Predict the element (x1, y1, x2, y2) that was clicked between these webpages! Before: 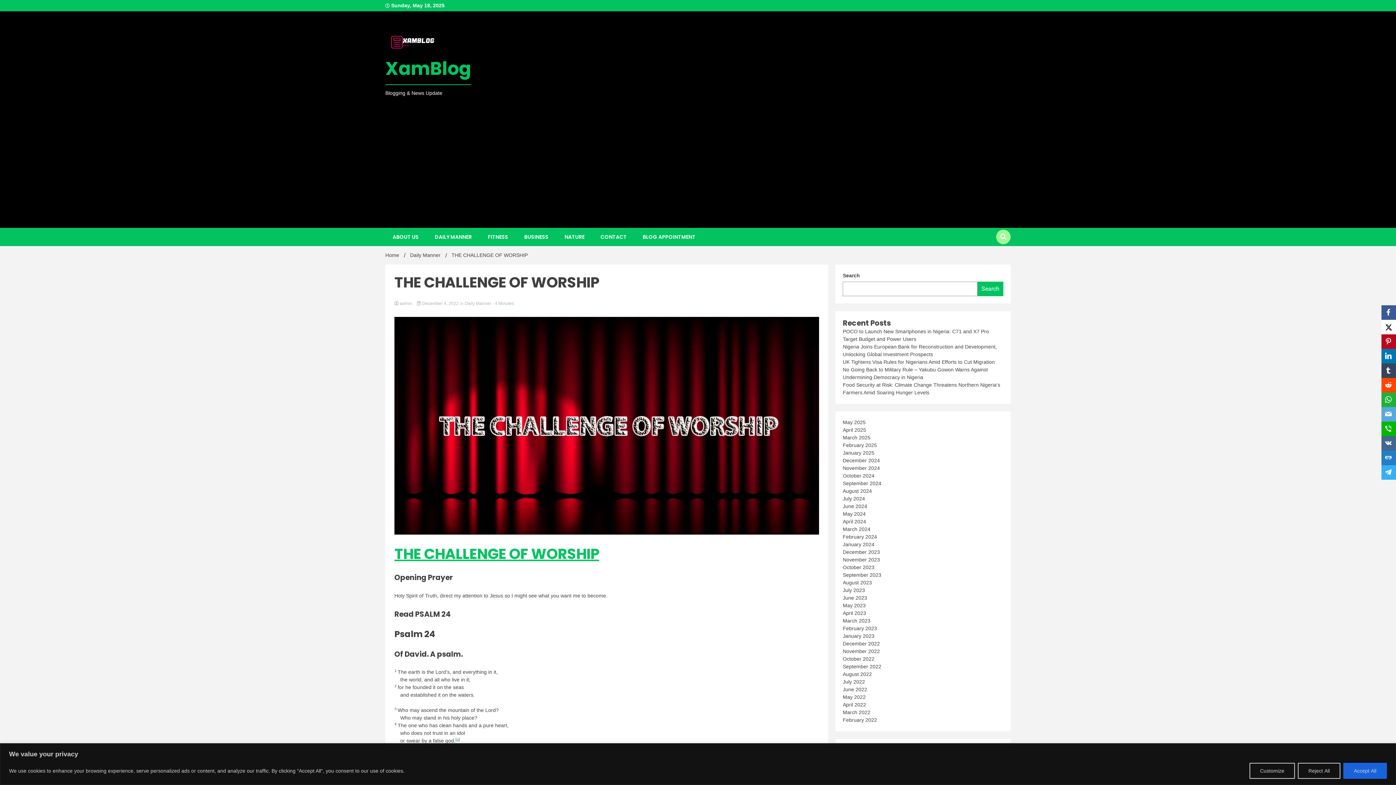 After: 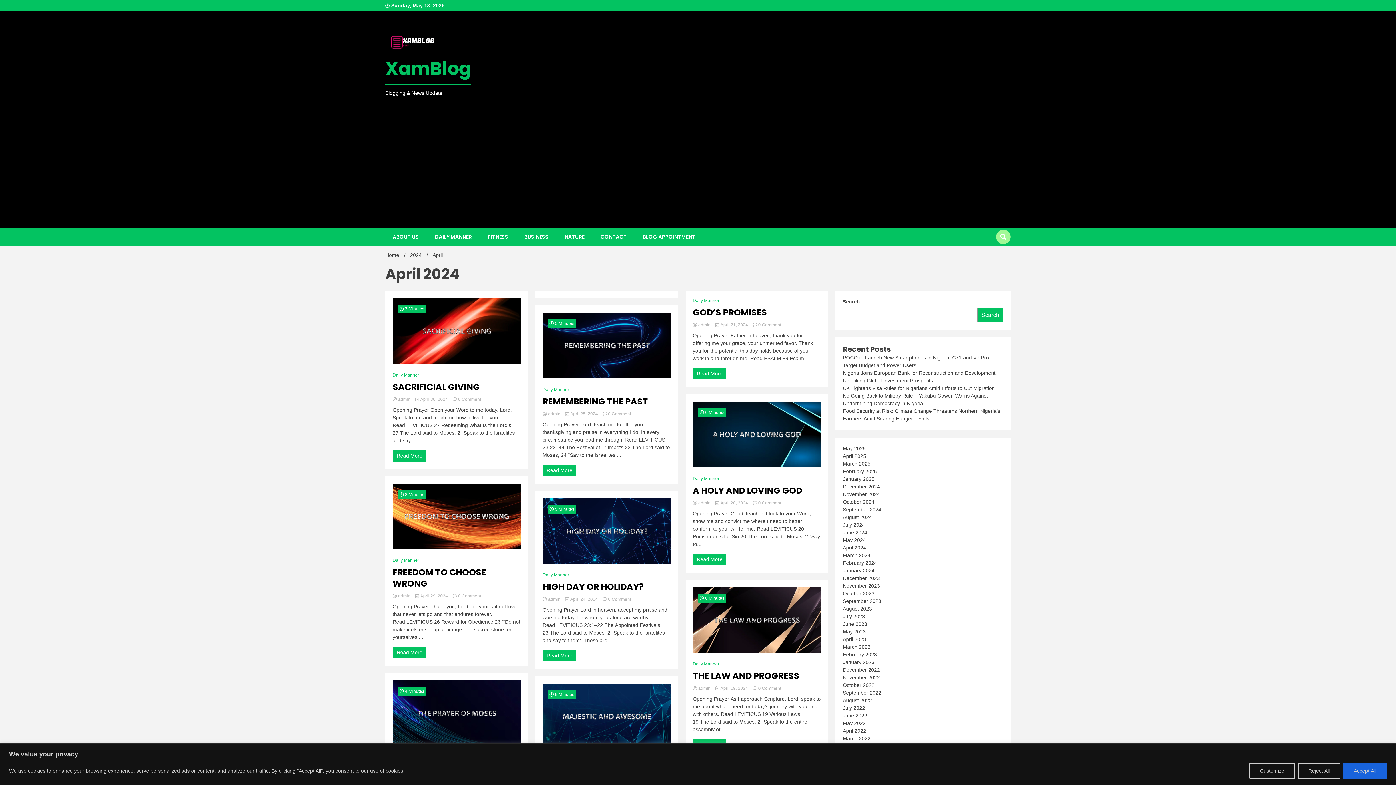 Action: bbox: (843, 518, 866, 524) label: April 2024